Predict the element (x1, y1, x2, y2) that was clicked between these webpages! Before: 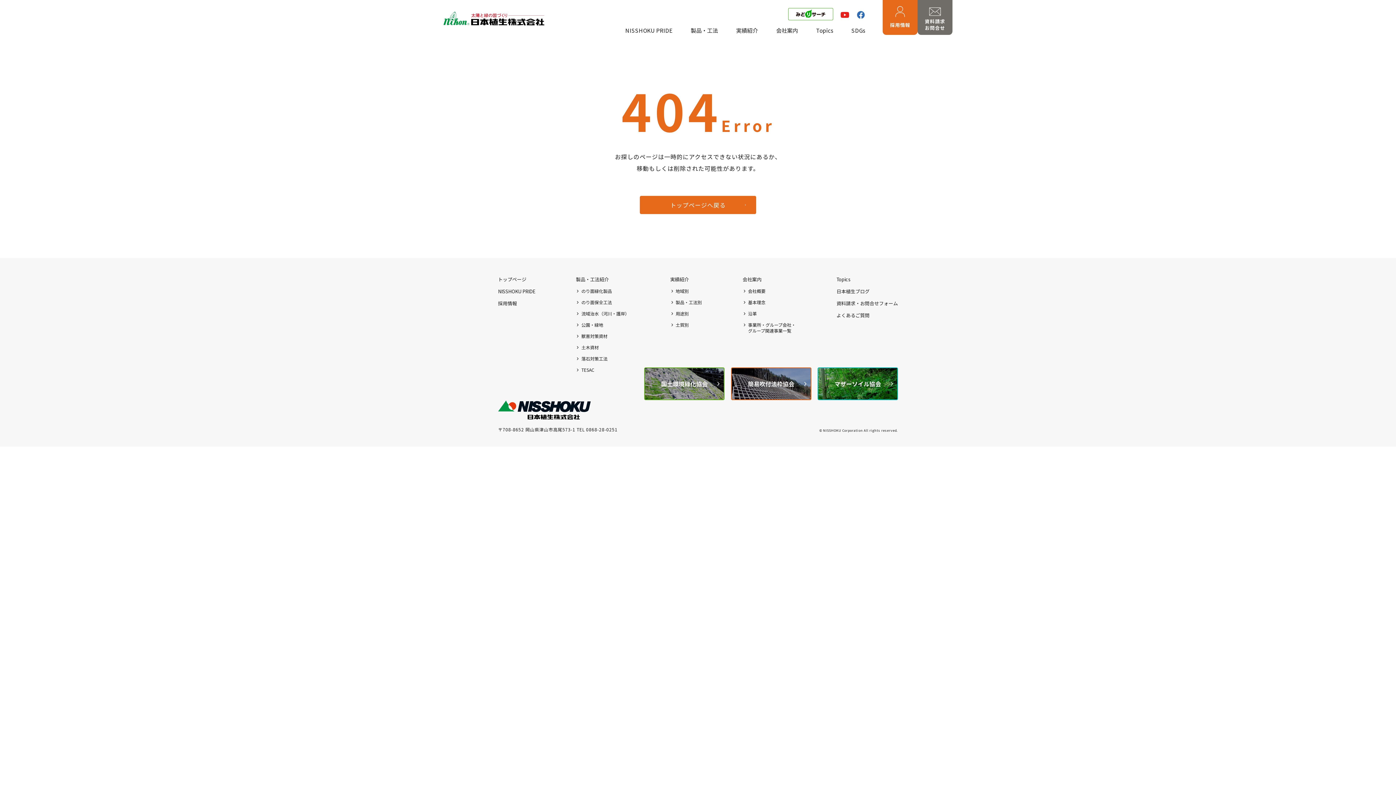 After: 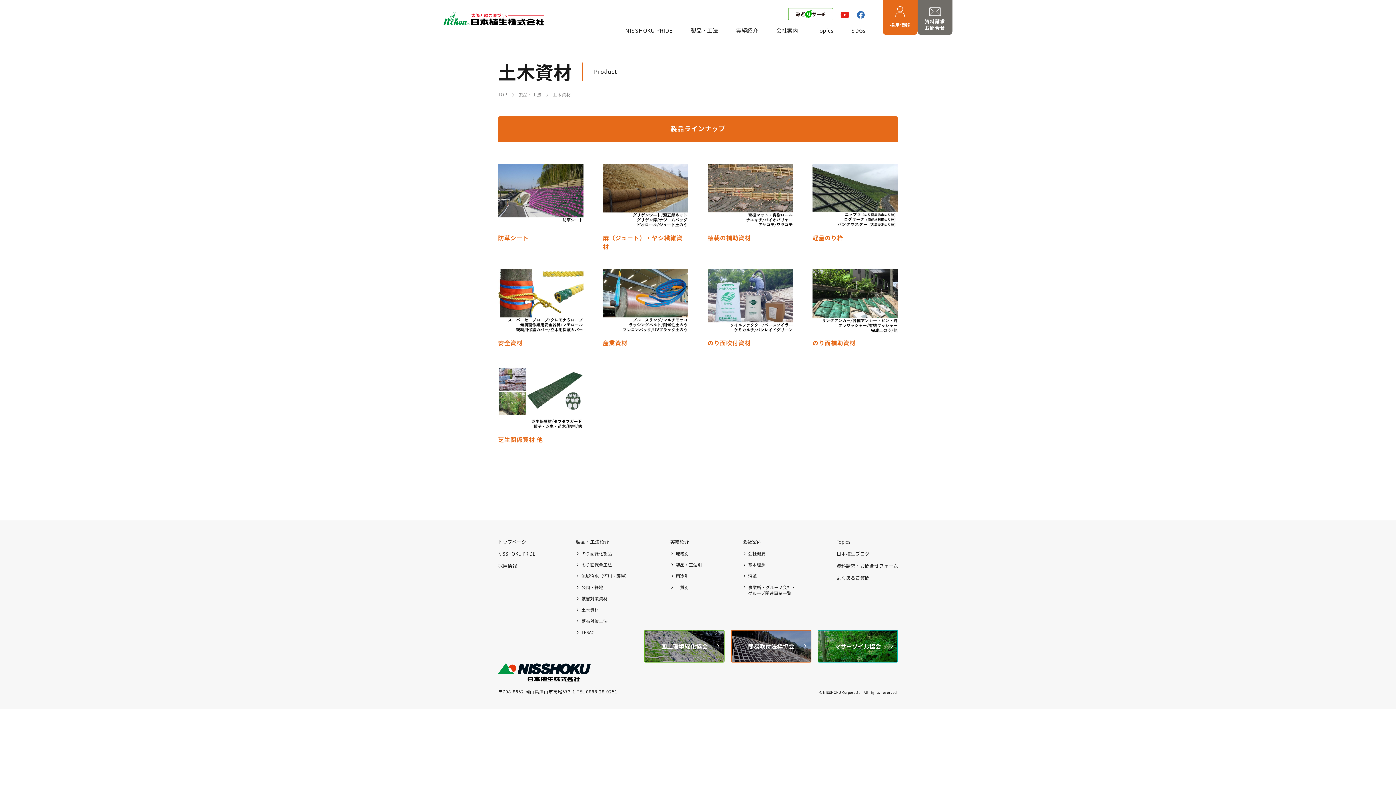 Action: label: 土木資材 bbox: (576, 344, 629, 350)